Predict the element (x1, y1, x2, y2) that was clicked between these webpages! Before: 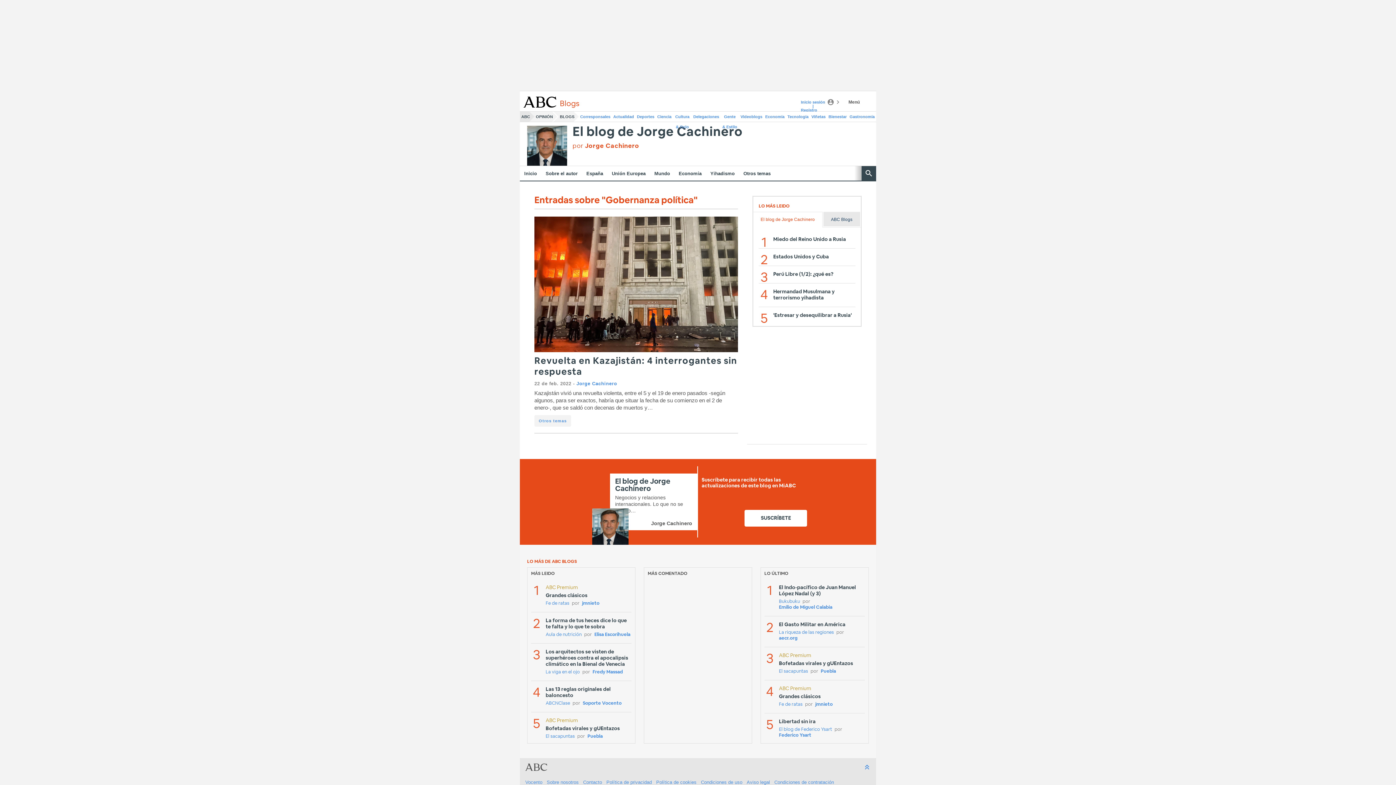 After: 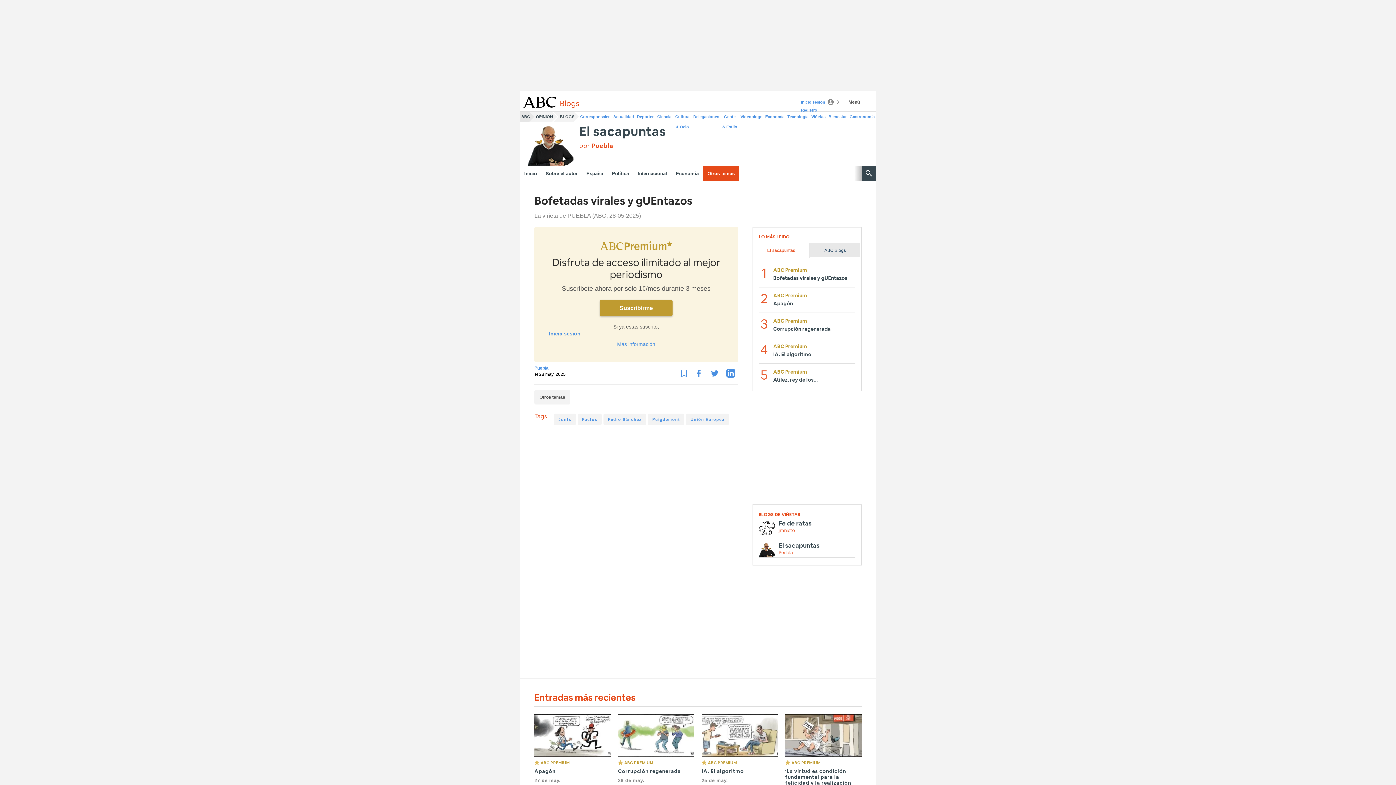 Action: bbox: (779, 661, 865, 667) label: Bofetadas virales y gUEntazos